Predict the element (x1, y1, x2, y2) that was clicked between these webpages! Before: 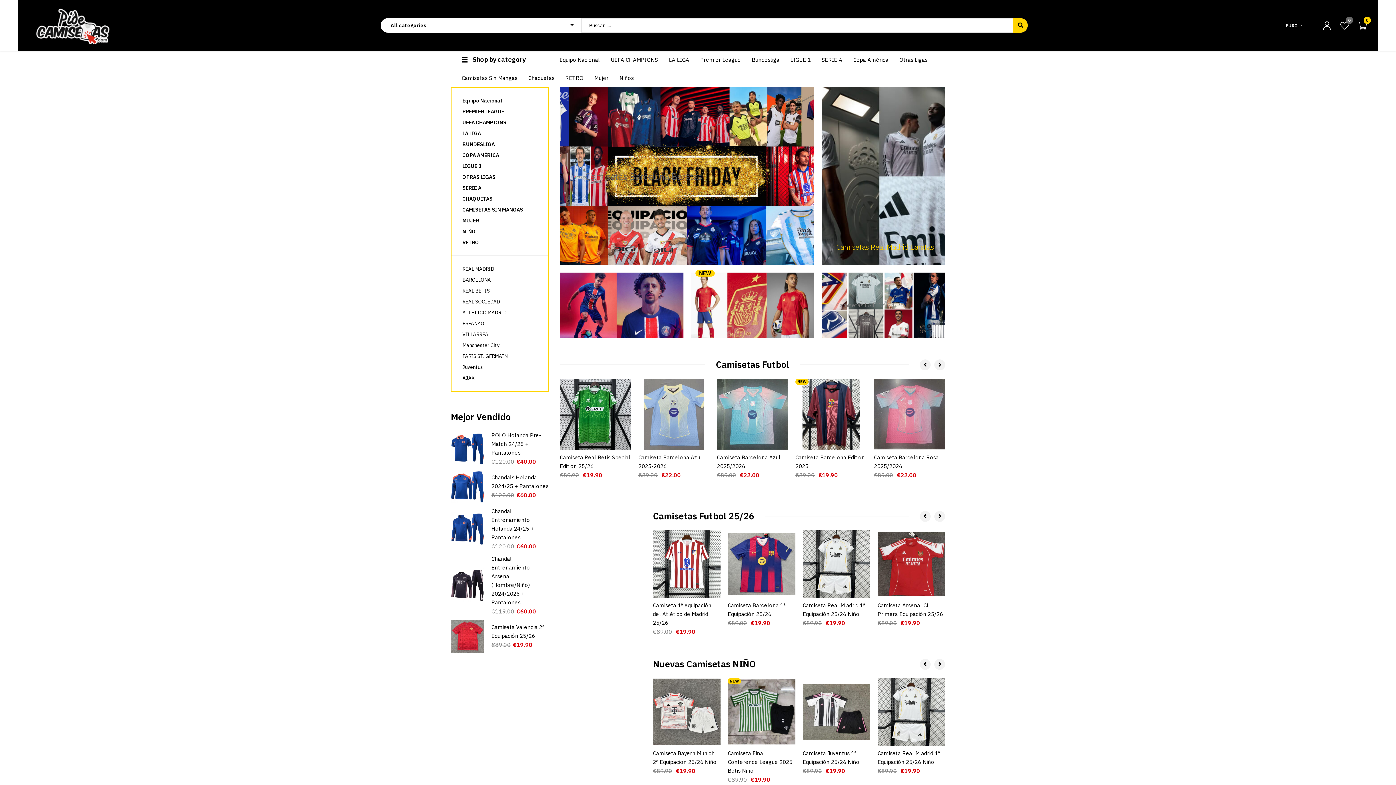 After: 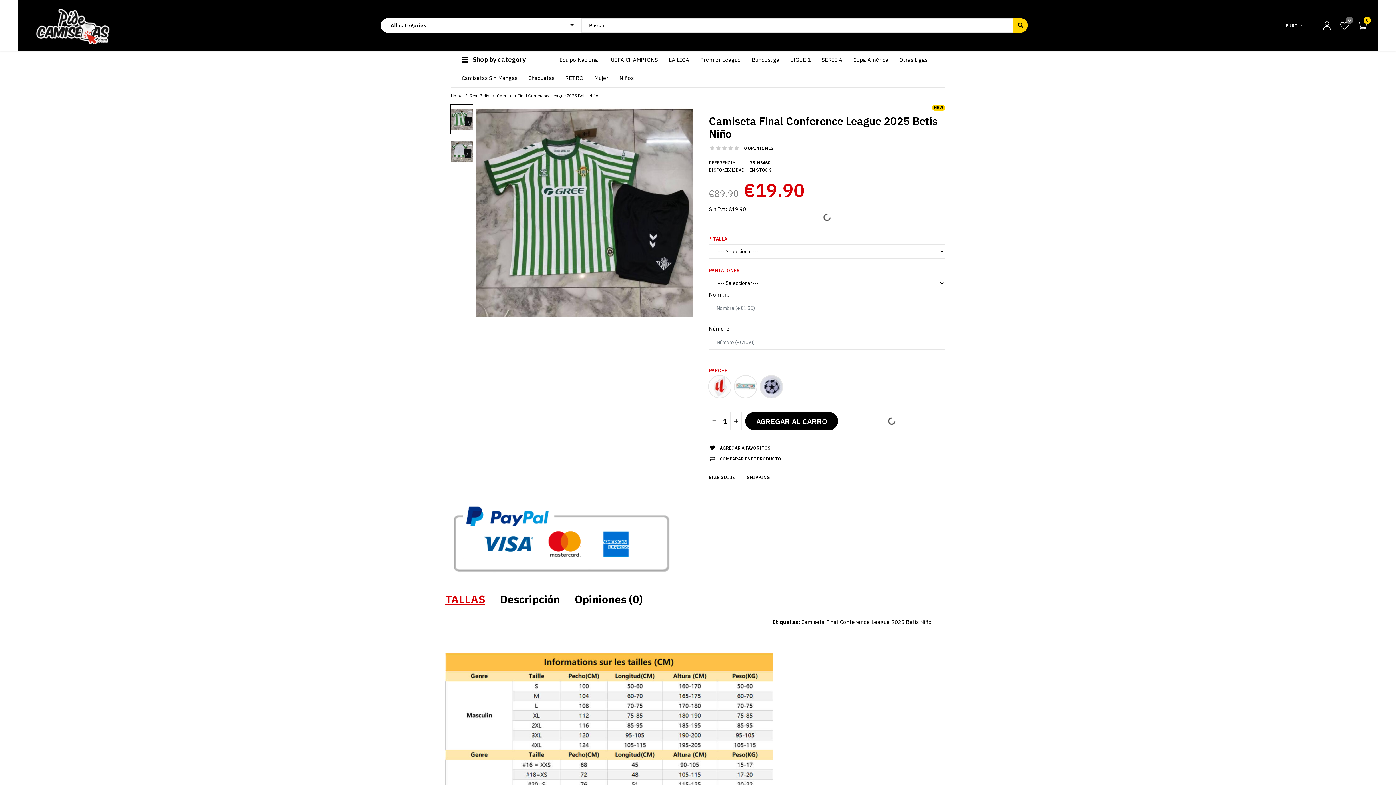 Action: bbox: (728, 678, 795, 746)